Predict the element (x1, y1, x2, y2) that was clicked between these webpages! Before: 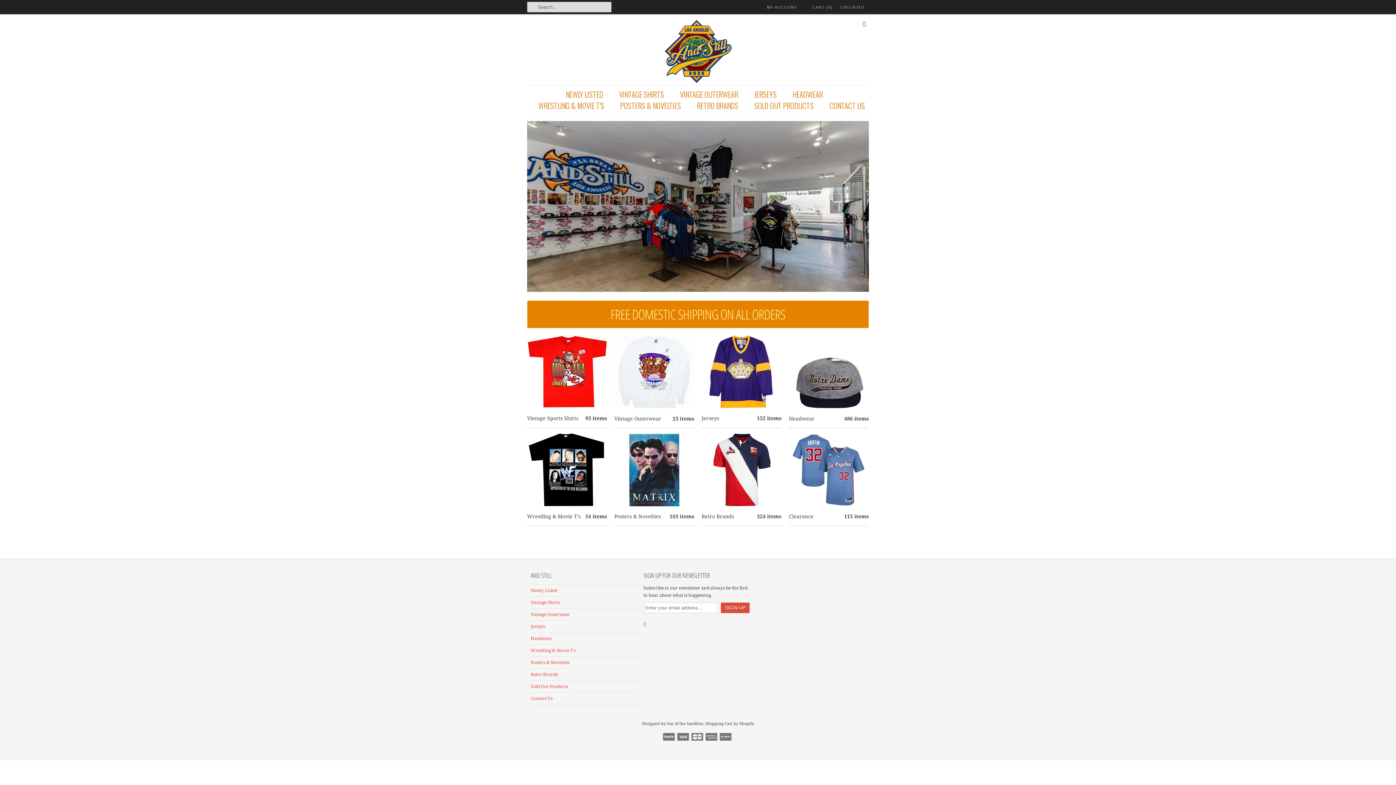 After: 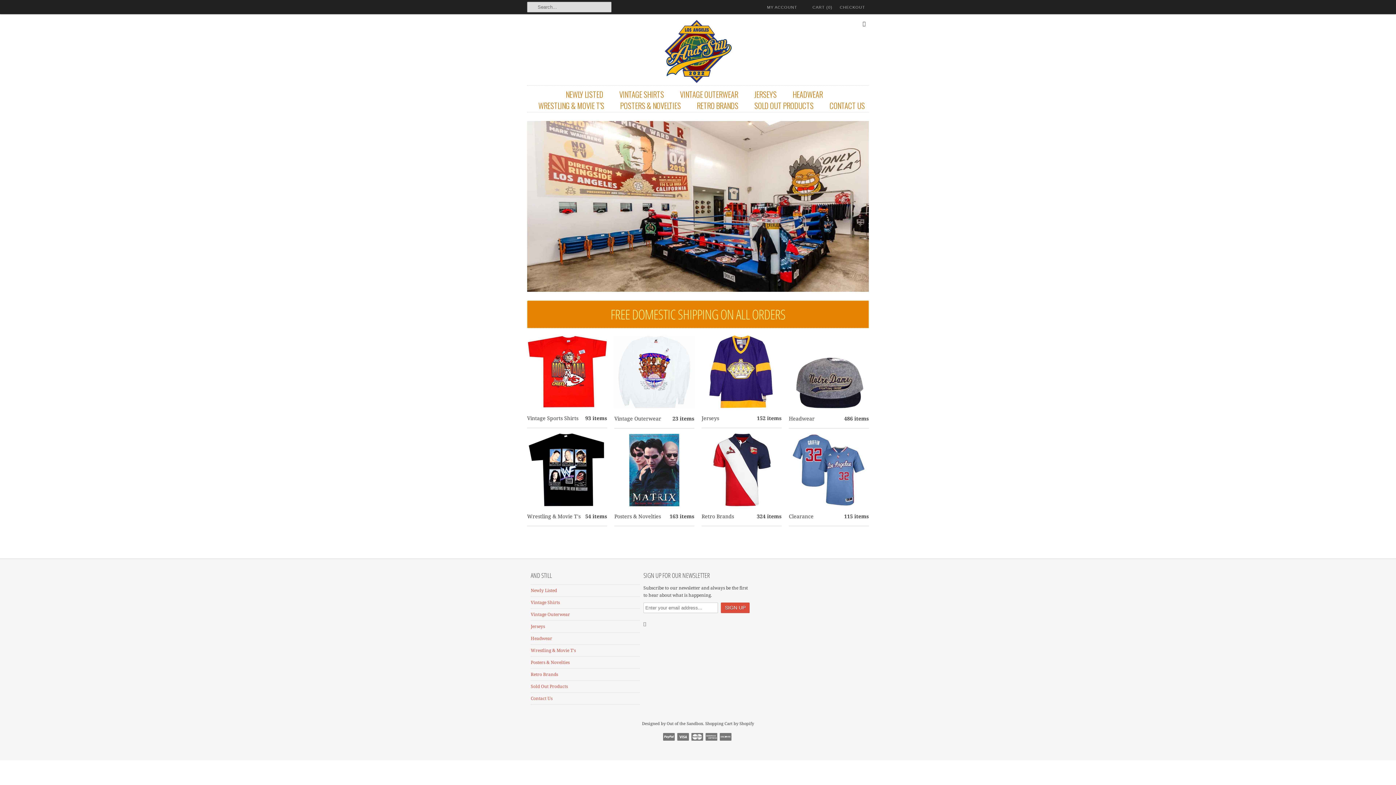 Action: label: Retro Brands bbox: (530, 672, 558, 677)